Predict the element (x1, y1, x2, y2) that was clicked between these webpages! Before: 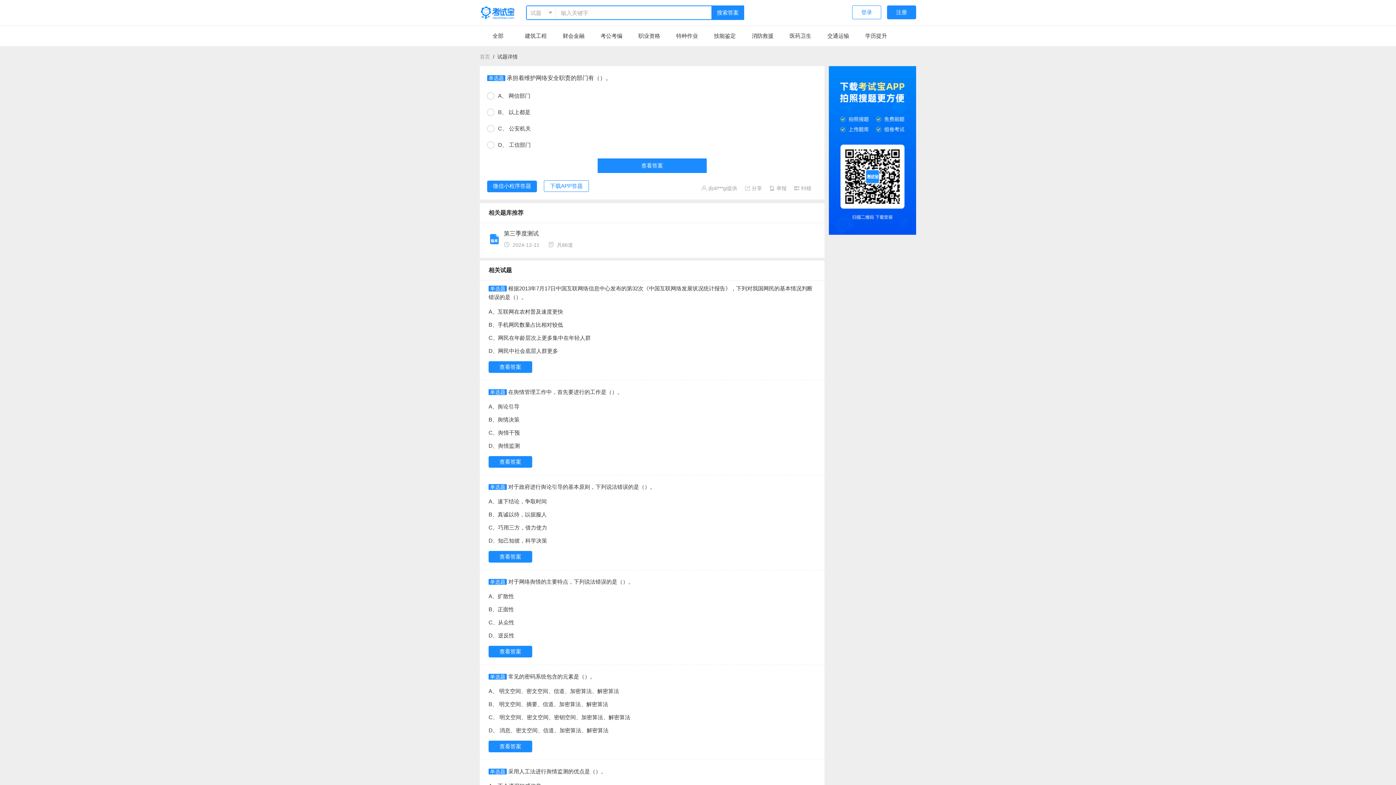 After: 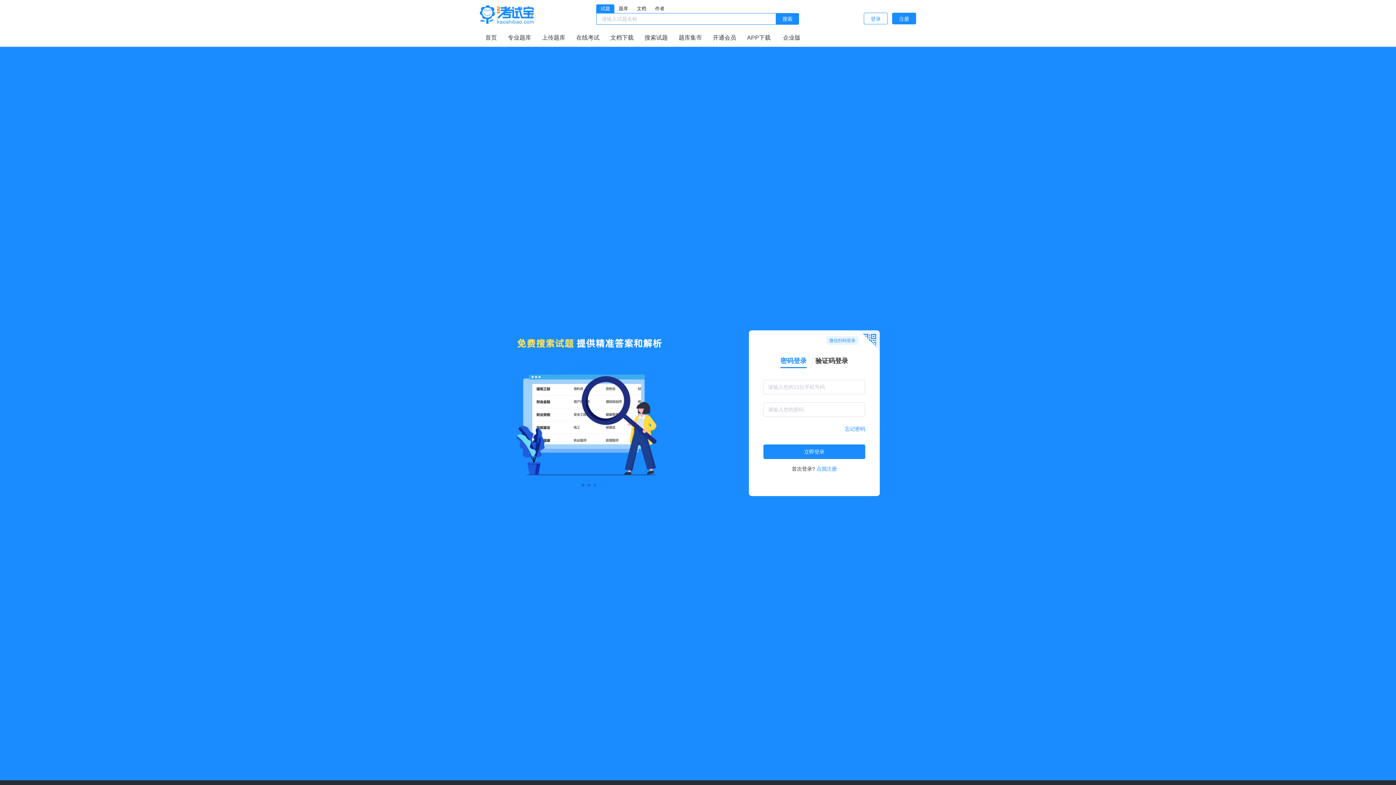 Action: label: 搜索答案 bbox: (711, 5, 744, 20)